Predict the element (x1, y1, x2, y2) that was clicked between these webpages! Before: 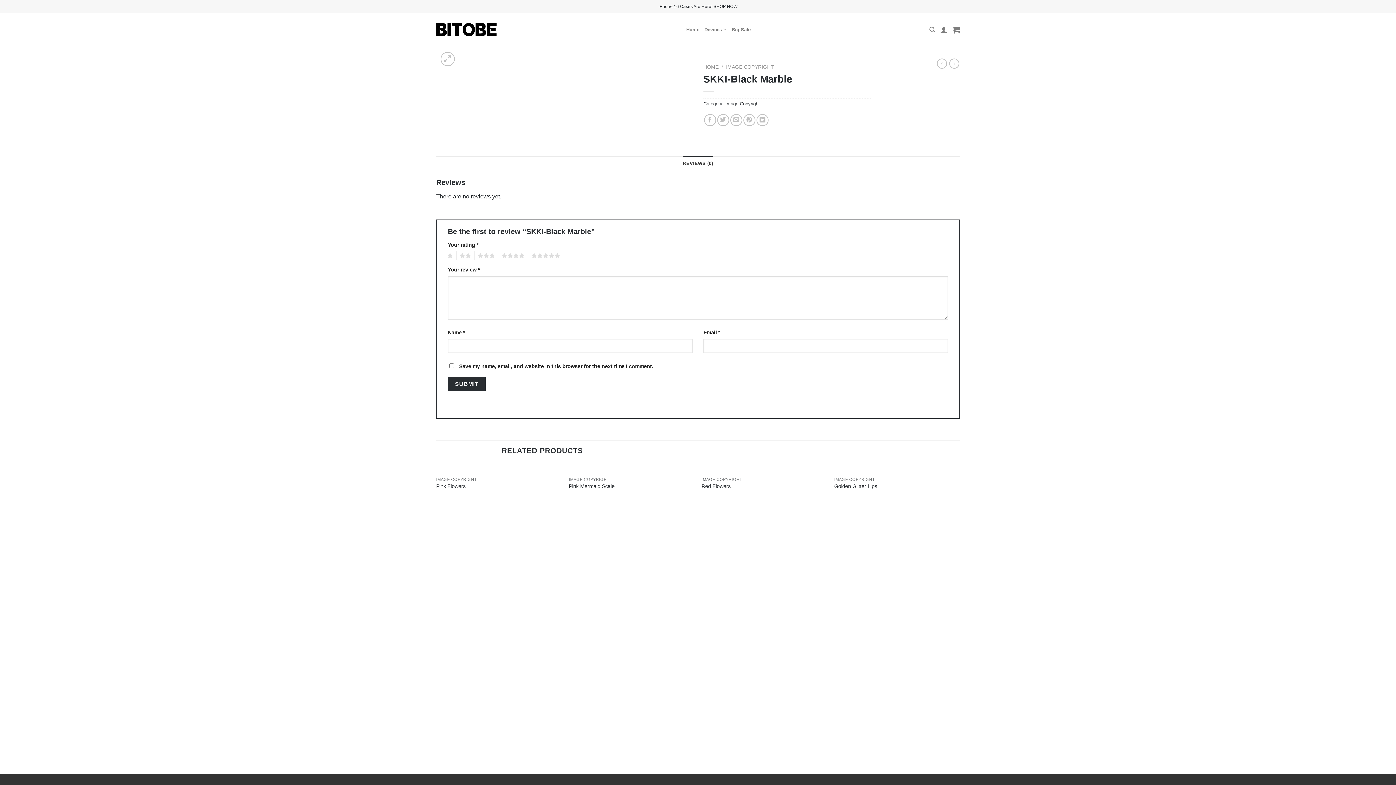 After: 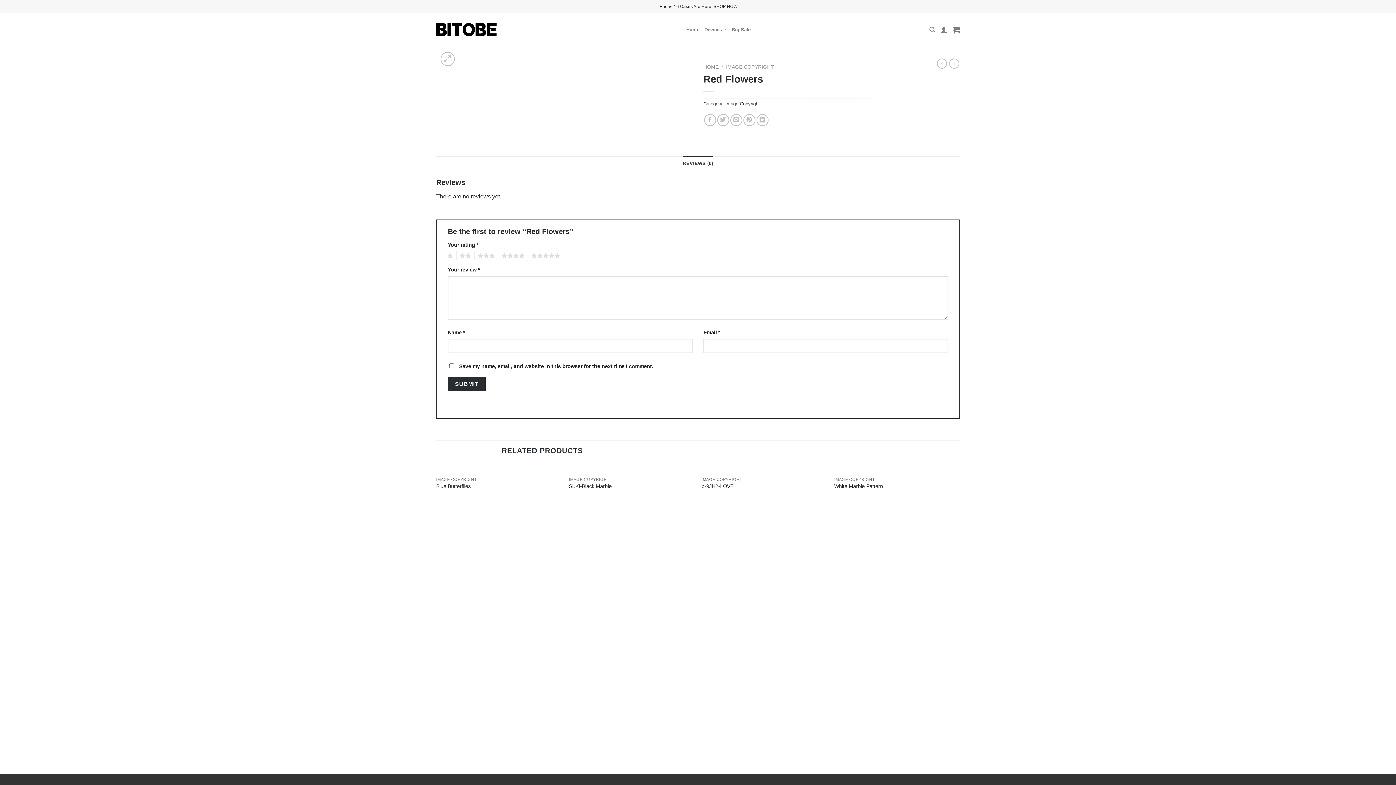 Action: bbox: (701, 483, 730, 489) label: Red Flowers